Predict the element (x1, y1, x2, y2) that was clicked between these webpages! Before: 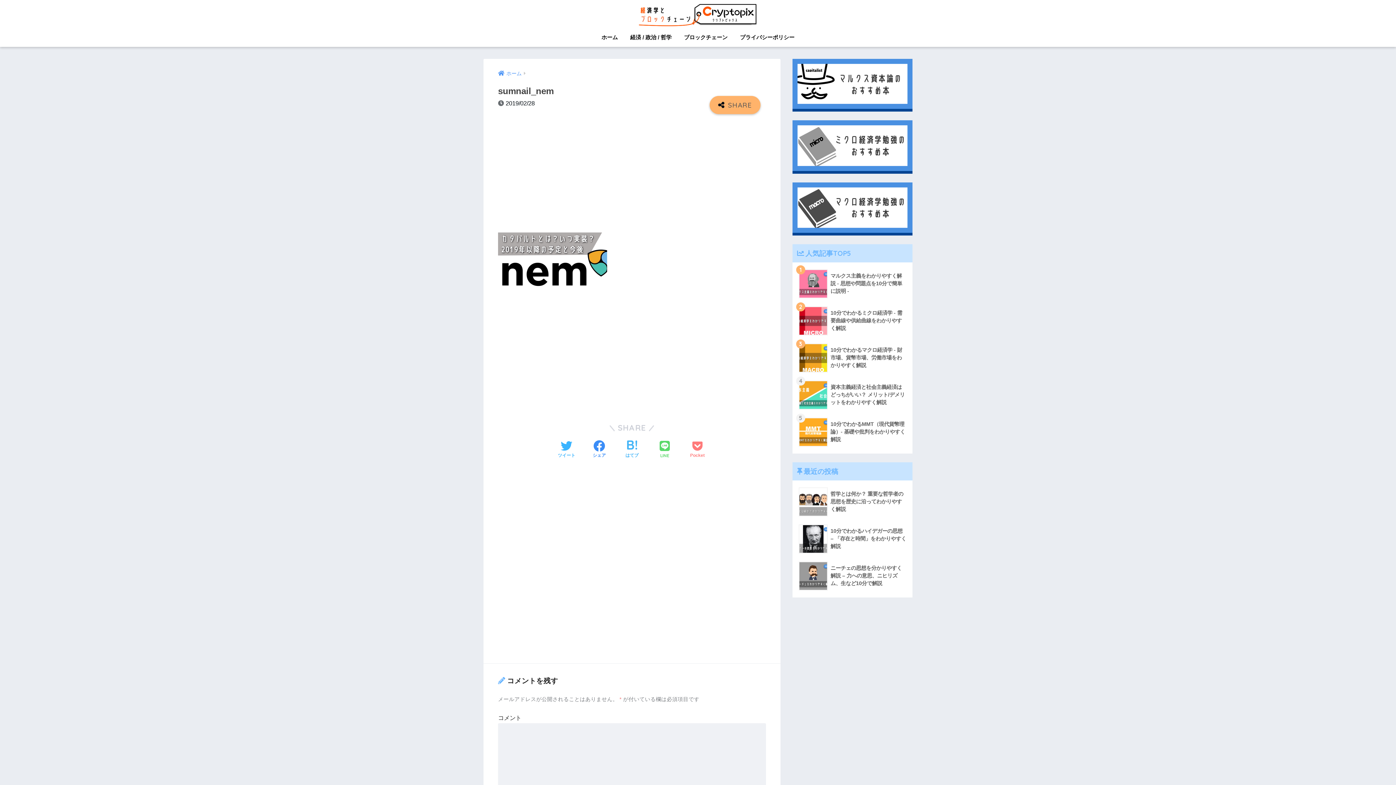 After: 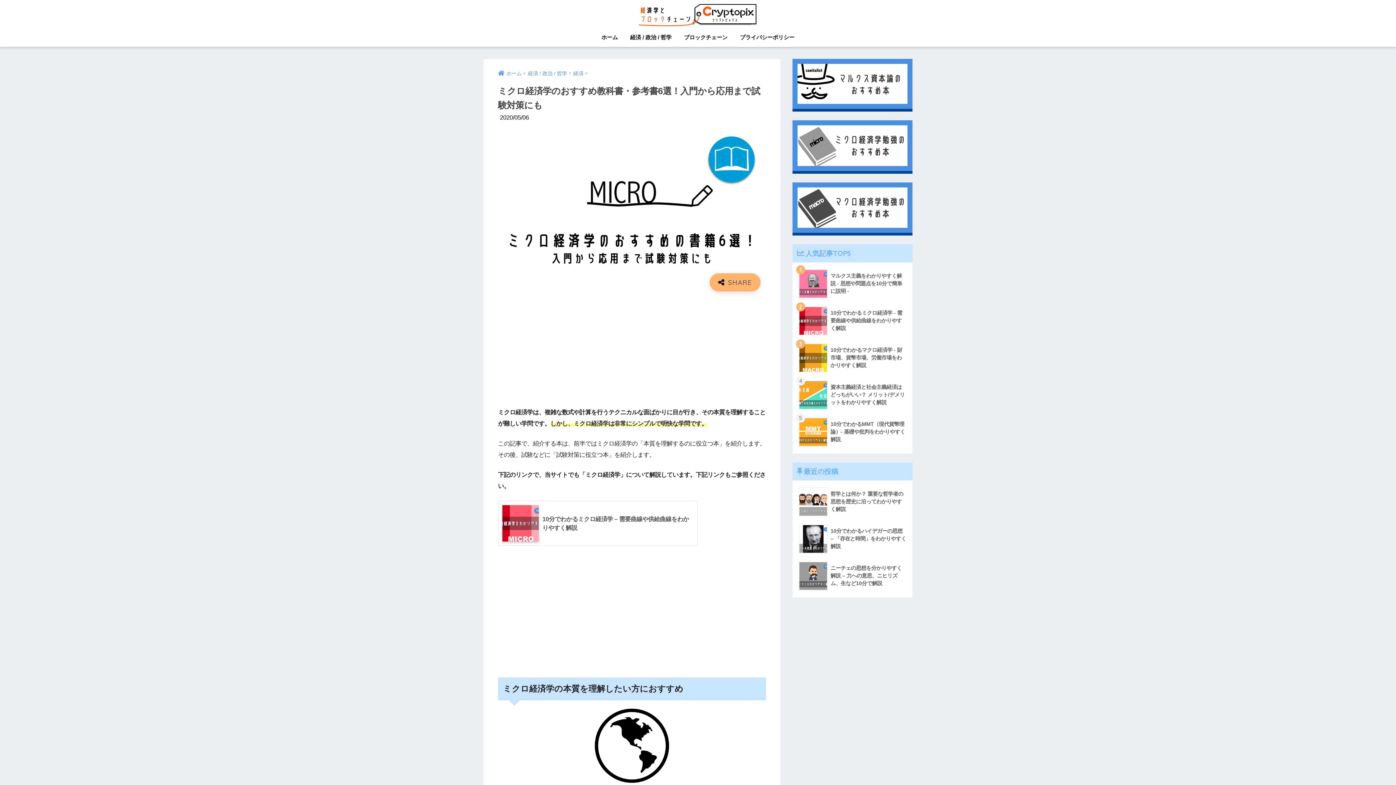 Action: bbox: (792, 143, 912, 149)